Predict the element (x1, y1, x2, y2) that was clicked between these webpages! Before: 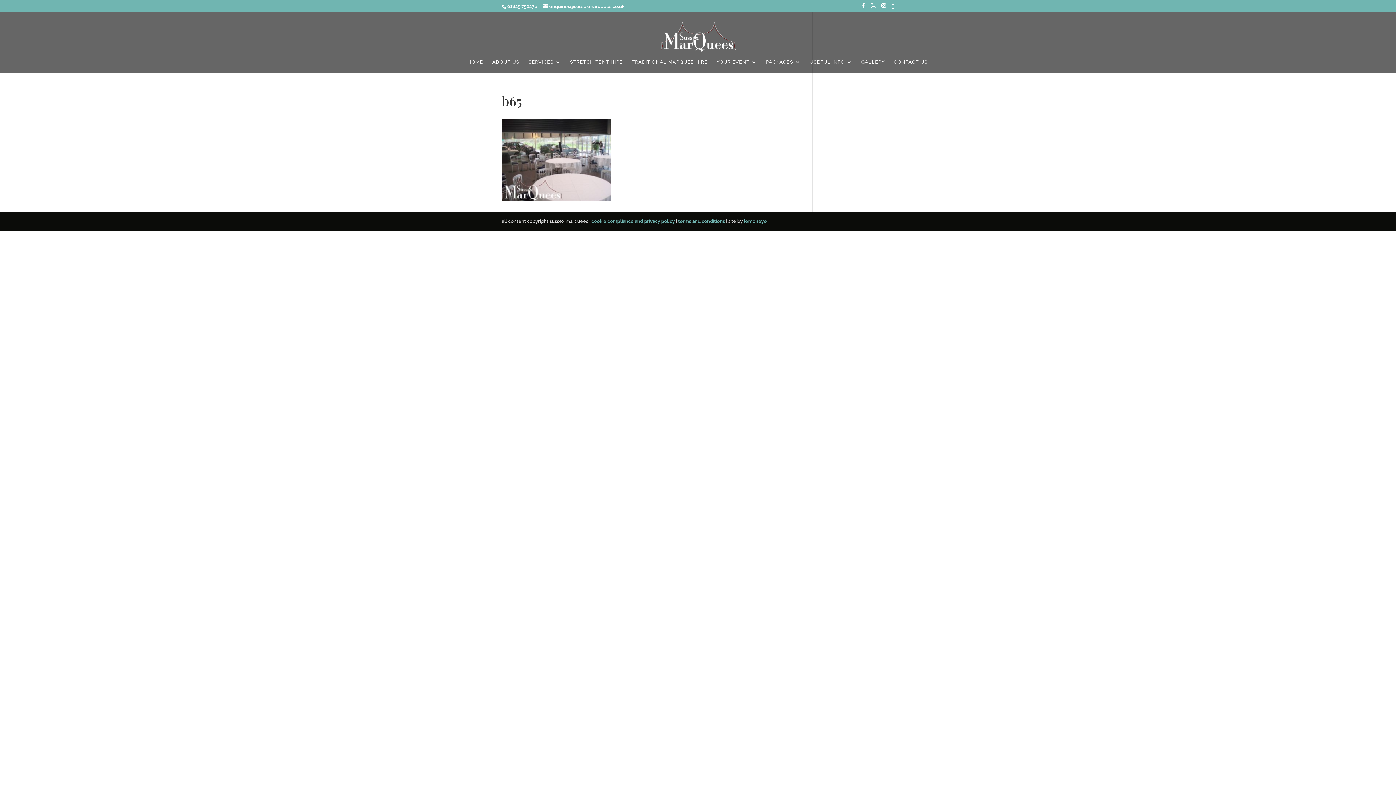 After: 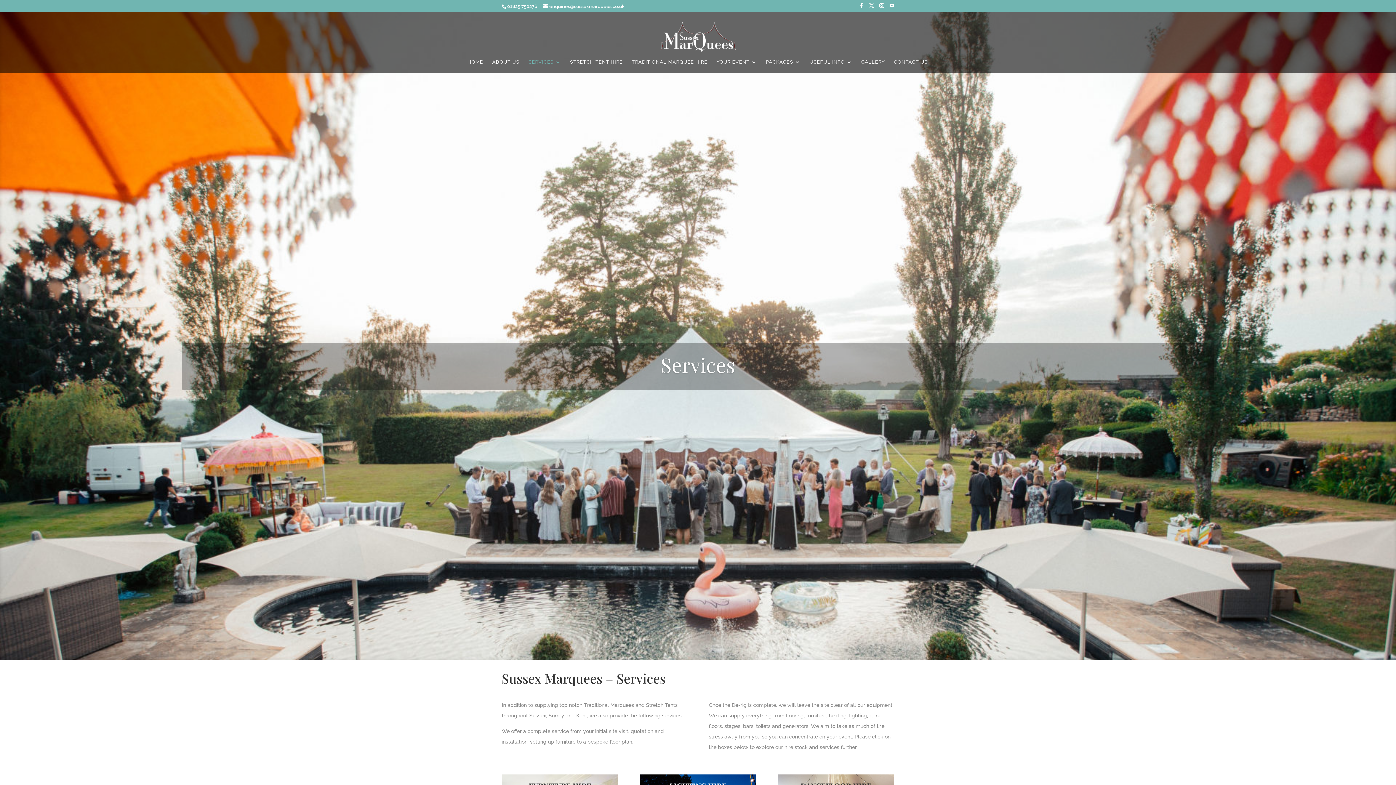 Action: label: SERVICES bbox: (528, 59, 561, 72)